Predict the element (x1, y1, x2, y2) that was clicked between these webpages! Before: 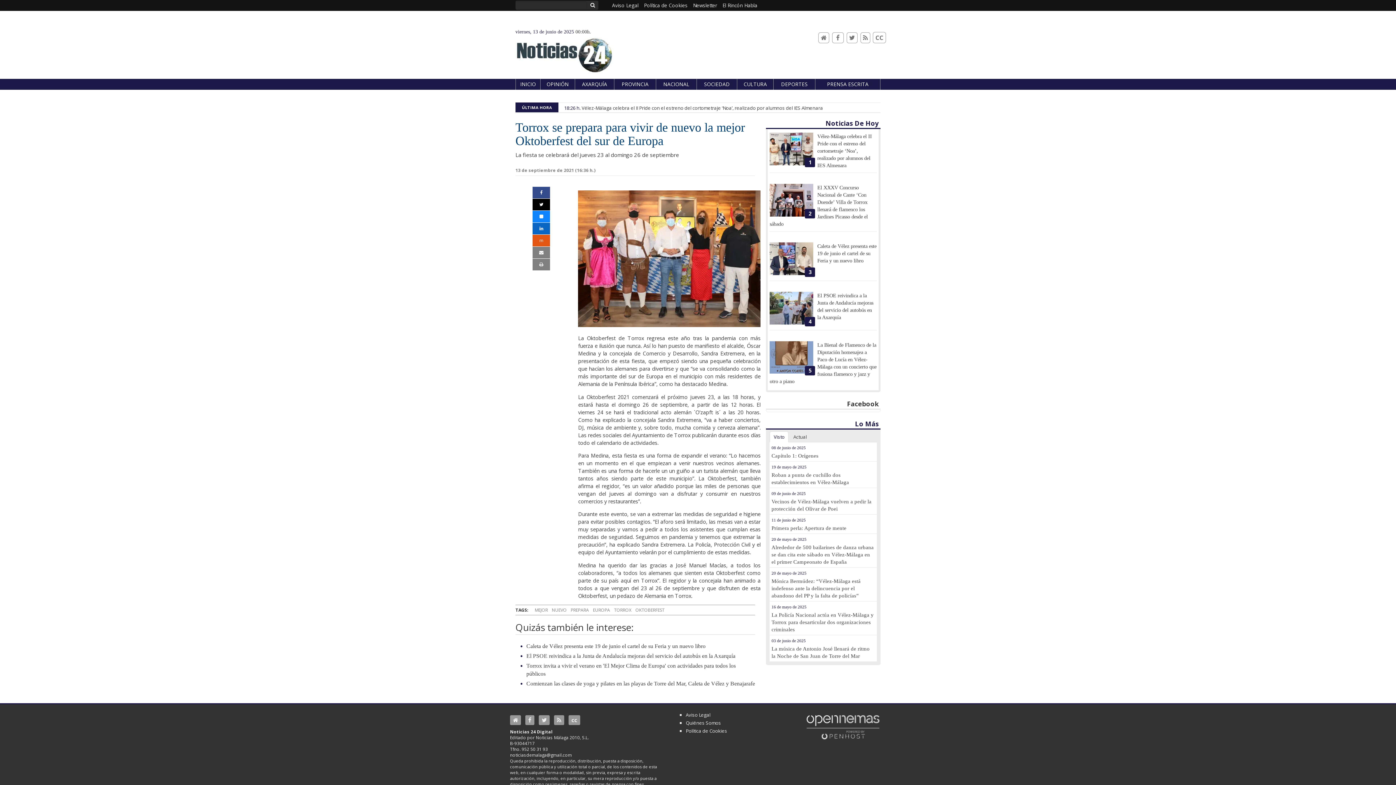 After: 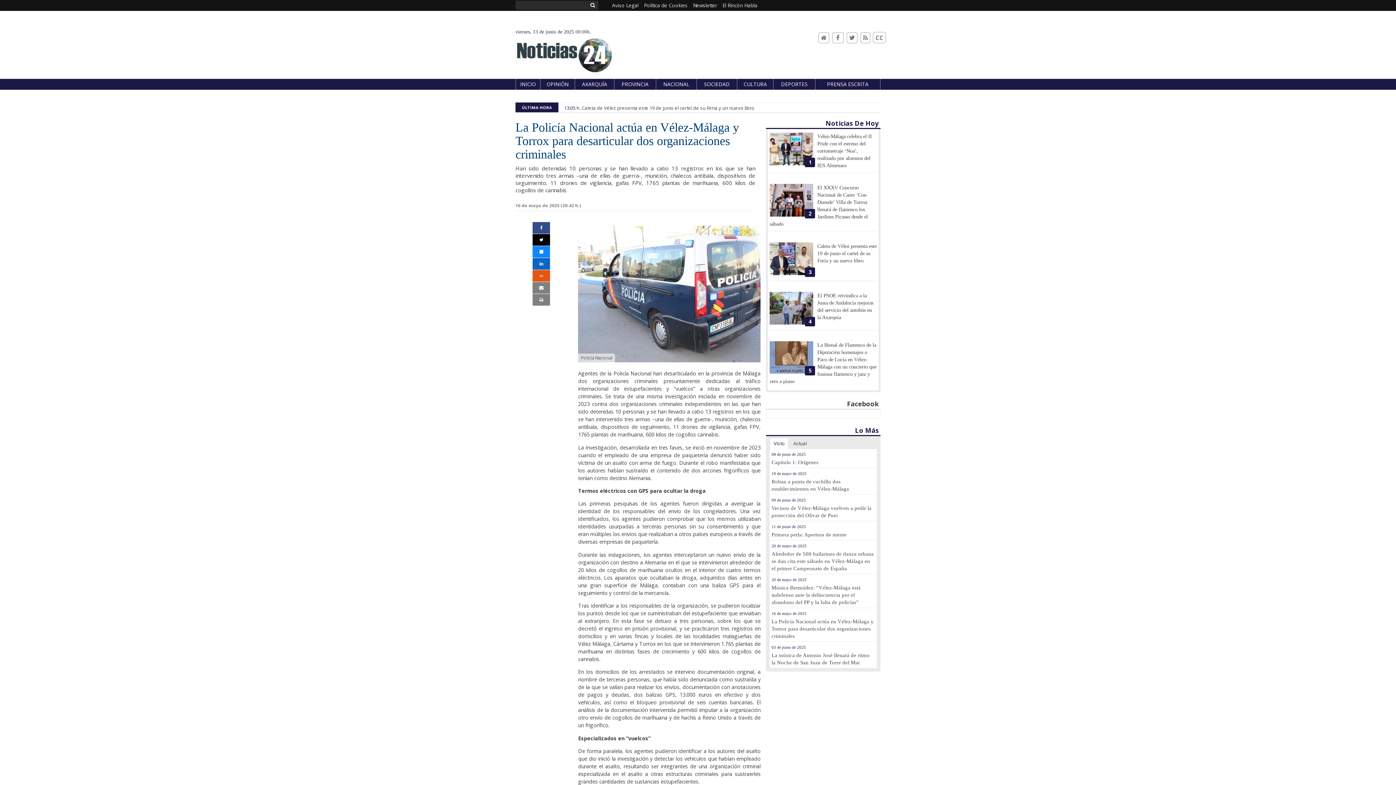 Action: bbox: (771, 612, 873, 632) label: La Policía Nacional actúa en Vélez-Málaga y Torrox para desarticular dos organizaciones criminales